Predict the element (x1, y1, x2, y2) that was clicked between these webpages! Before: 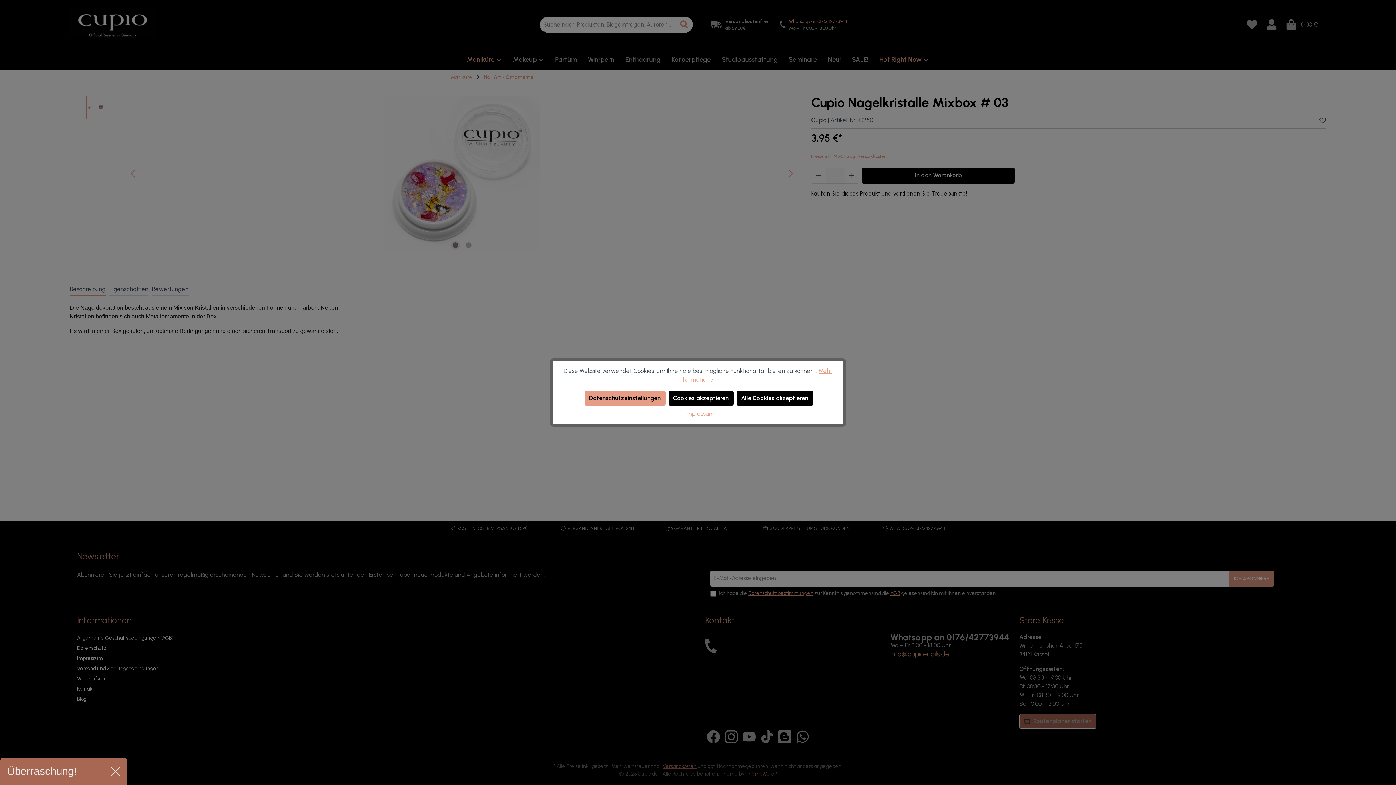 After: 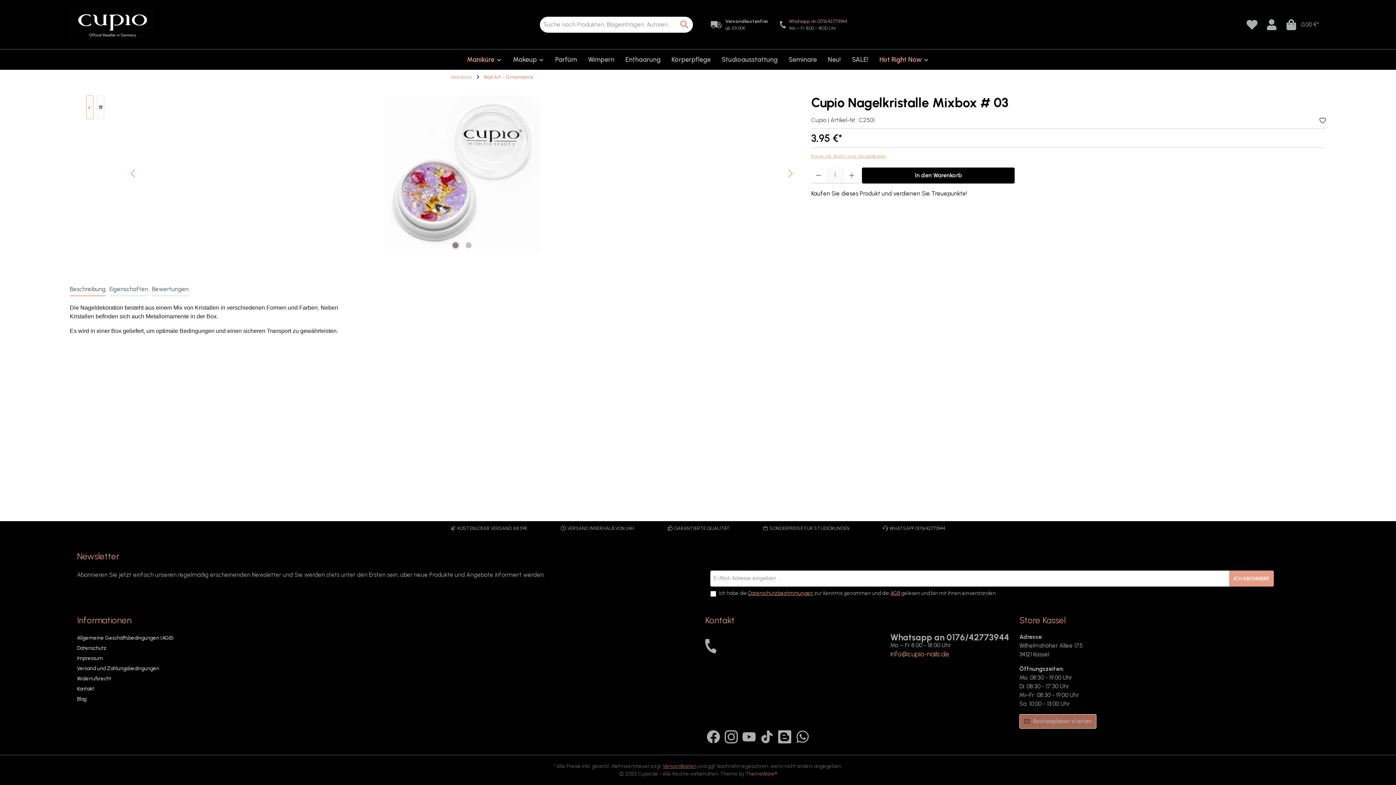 Action: bbox: (668, 391, 733, 405) label: Cookies akzeptieren